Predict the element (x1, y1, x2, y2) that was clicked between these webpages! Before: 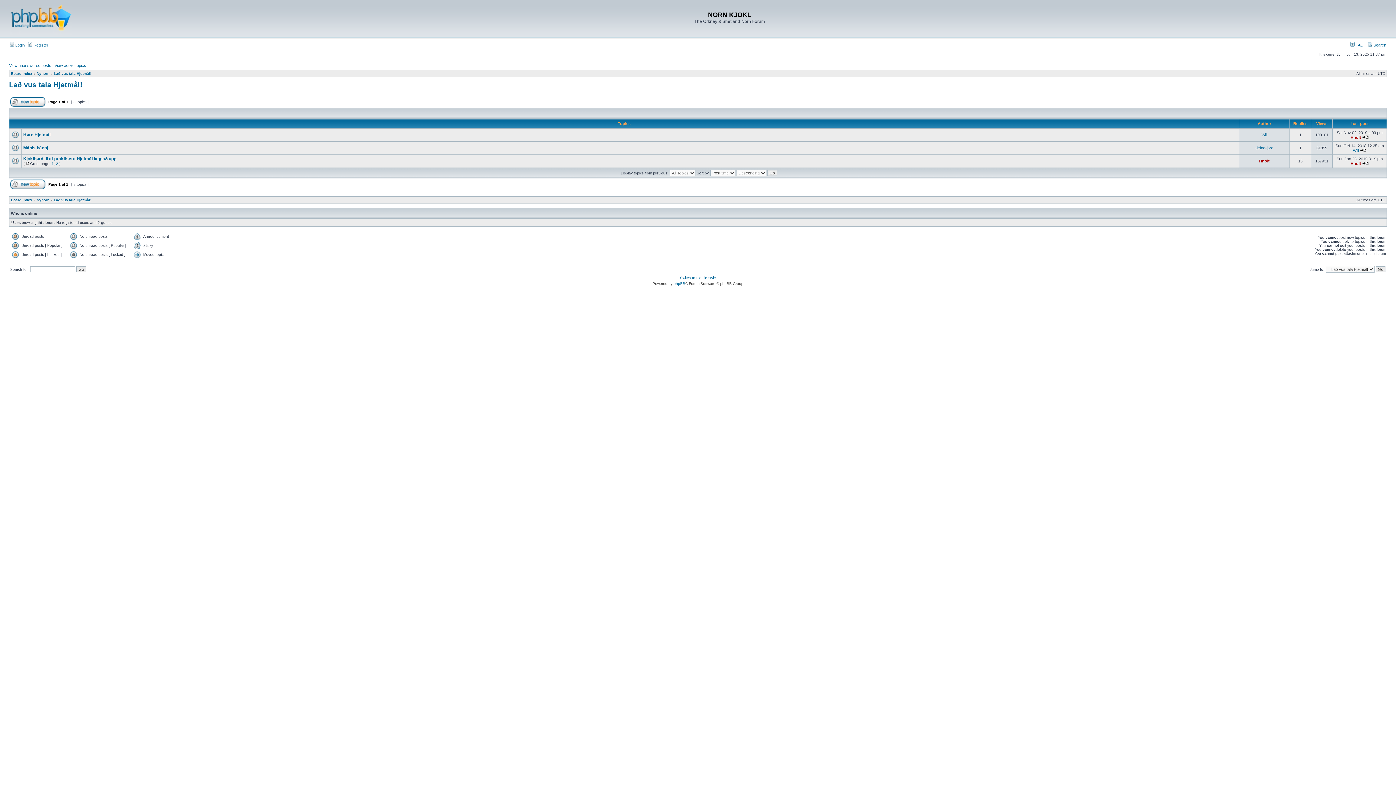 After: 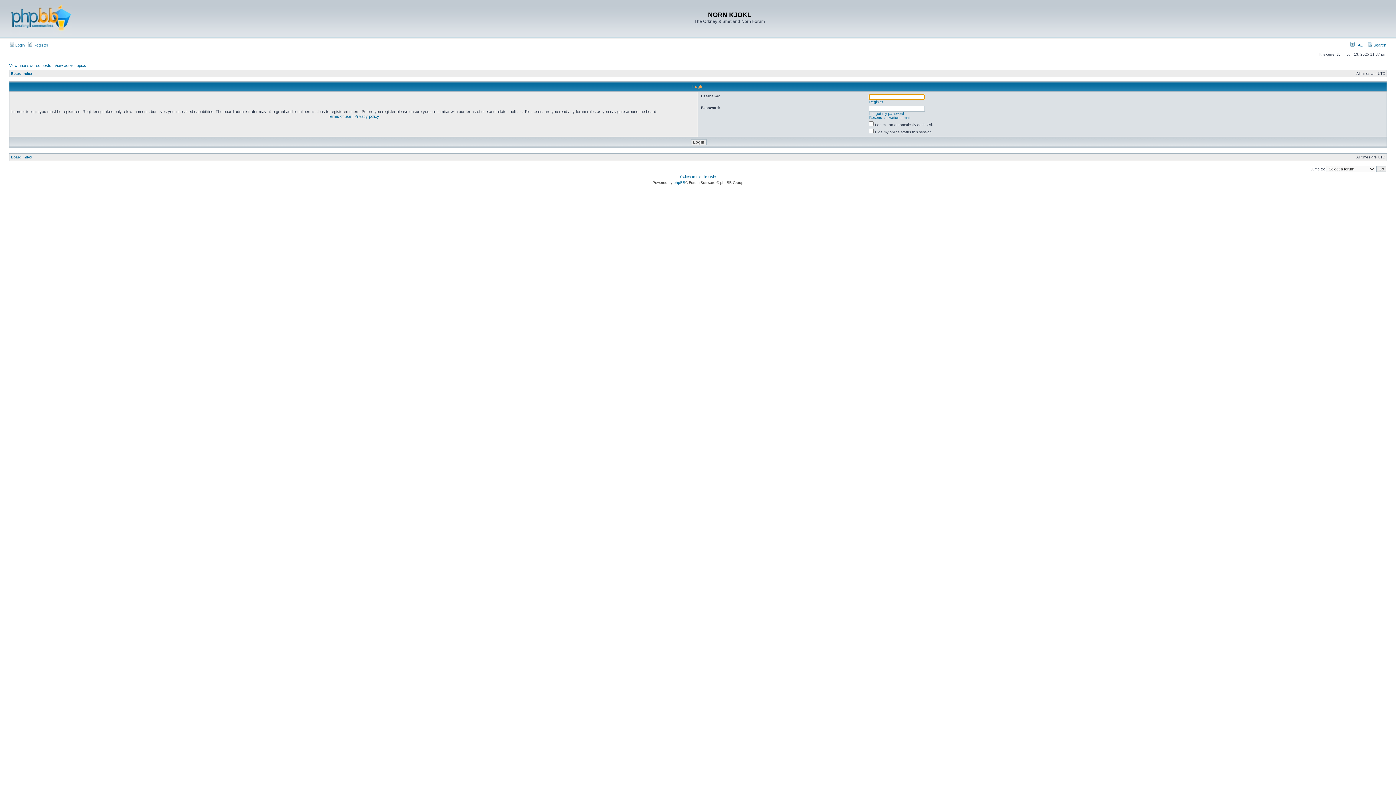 Action: bbox: (9, 42, 24, 47) label:  Login